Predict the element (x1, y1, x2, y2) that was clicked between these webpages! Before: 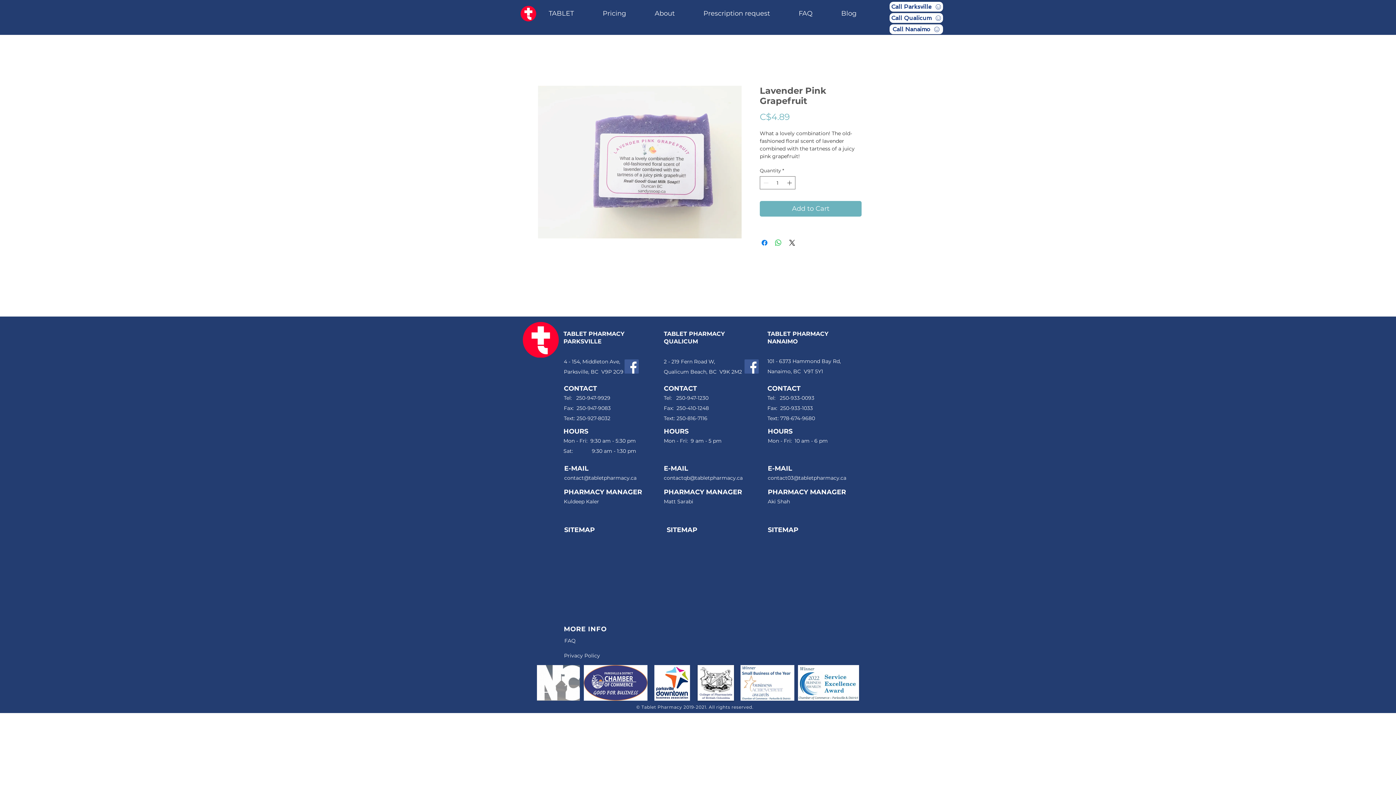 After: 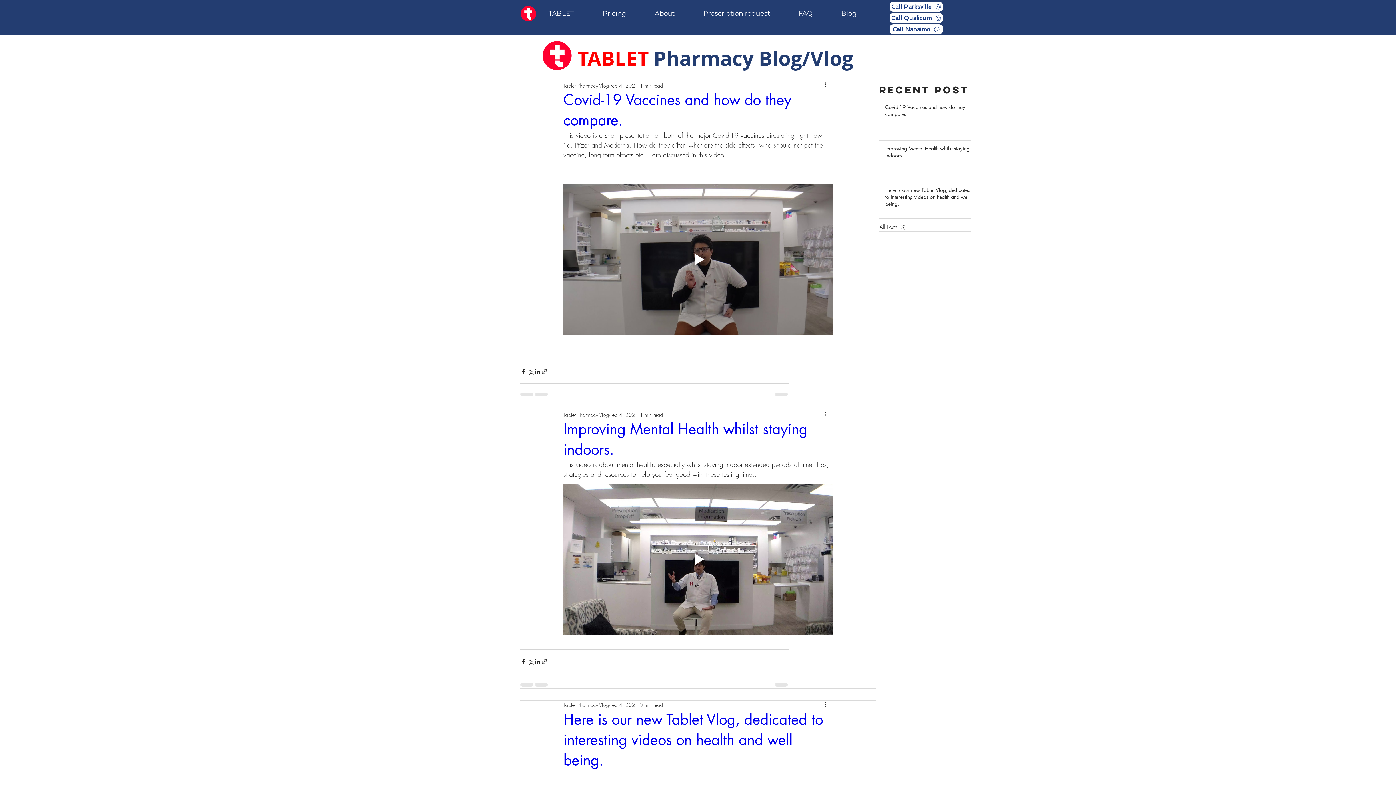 Action: label: Blog bbox: (826, 3, 870, 23)